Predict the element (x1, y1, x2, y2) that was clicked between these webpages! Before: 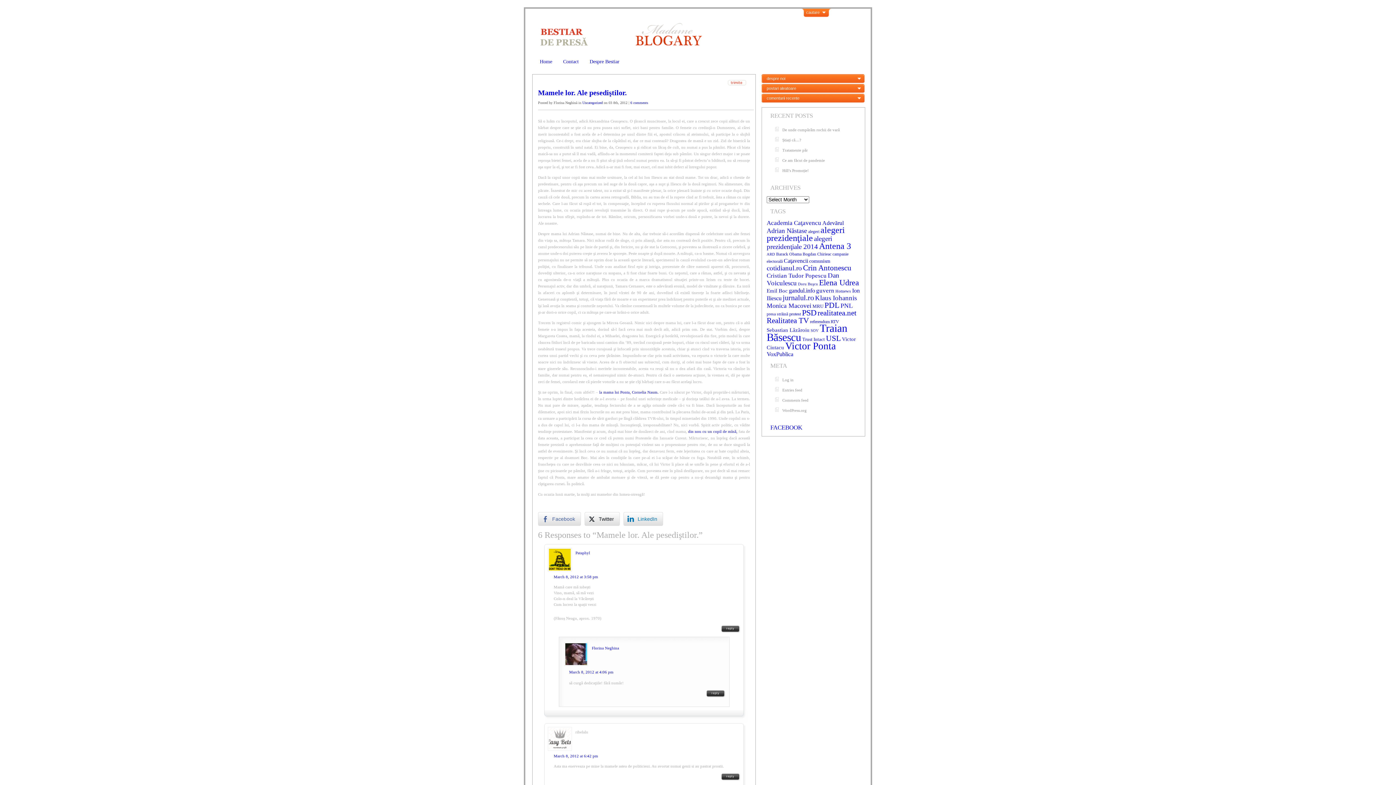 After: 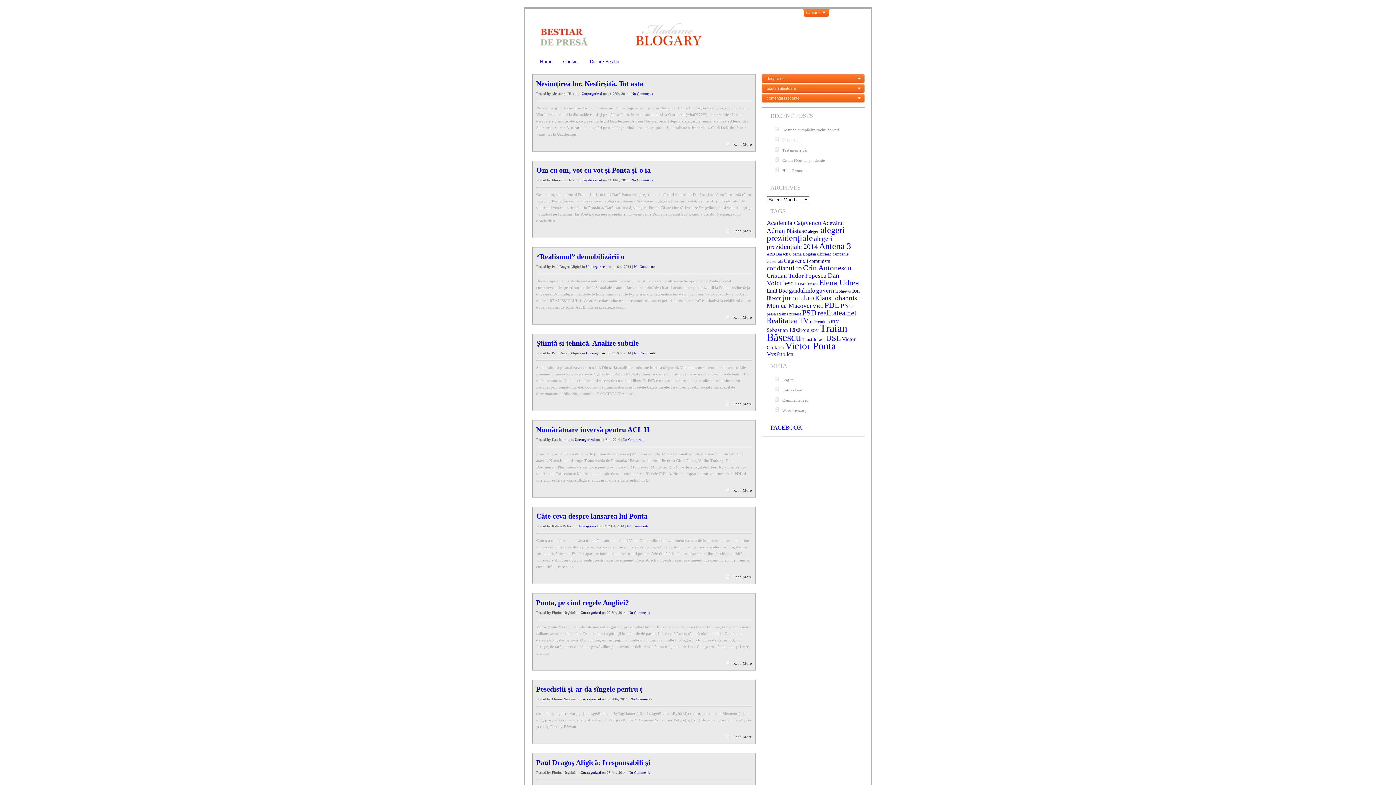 Action: label: PSD (33 items) bbox: (802, 308, 816, 317)